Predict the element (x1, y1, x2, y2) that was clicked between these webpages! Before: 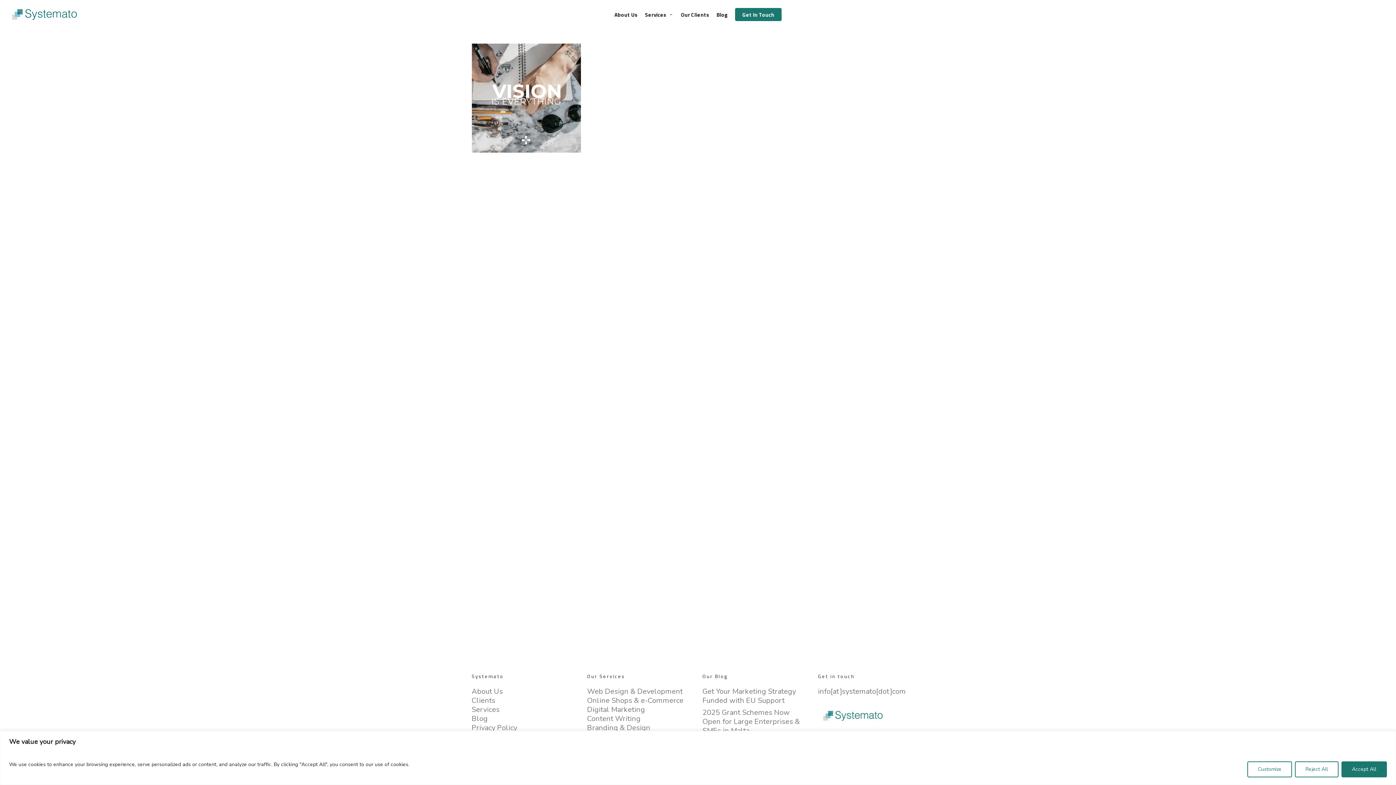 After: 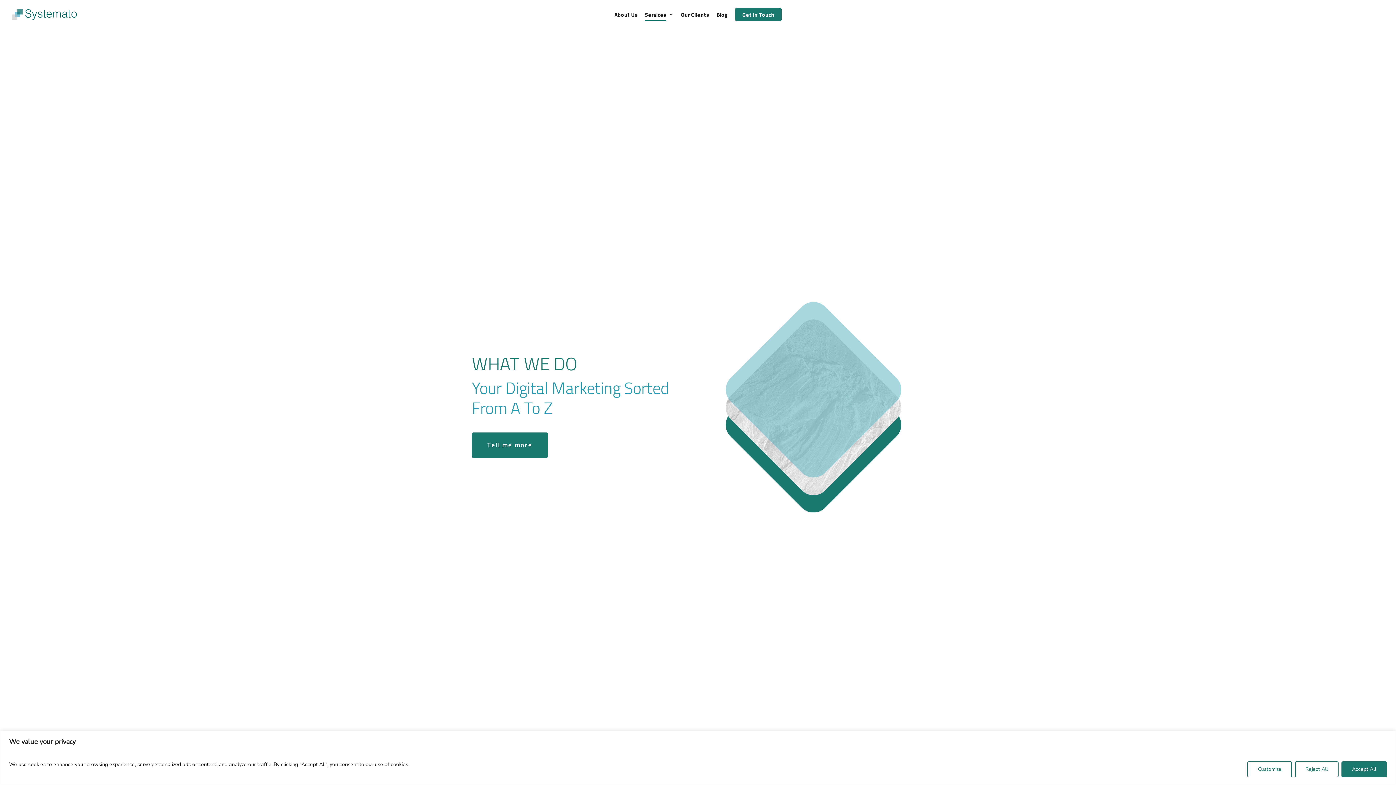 Action: label: Services bbox: (471, 705, 499, 714)